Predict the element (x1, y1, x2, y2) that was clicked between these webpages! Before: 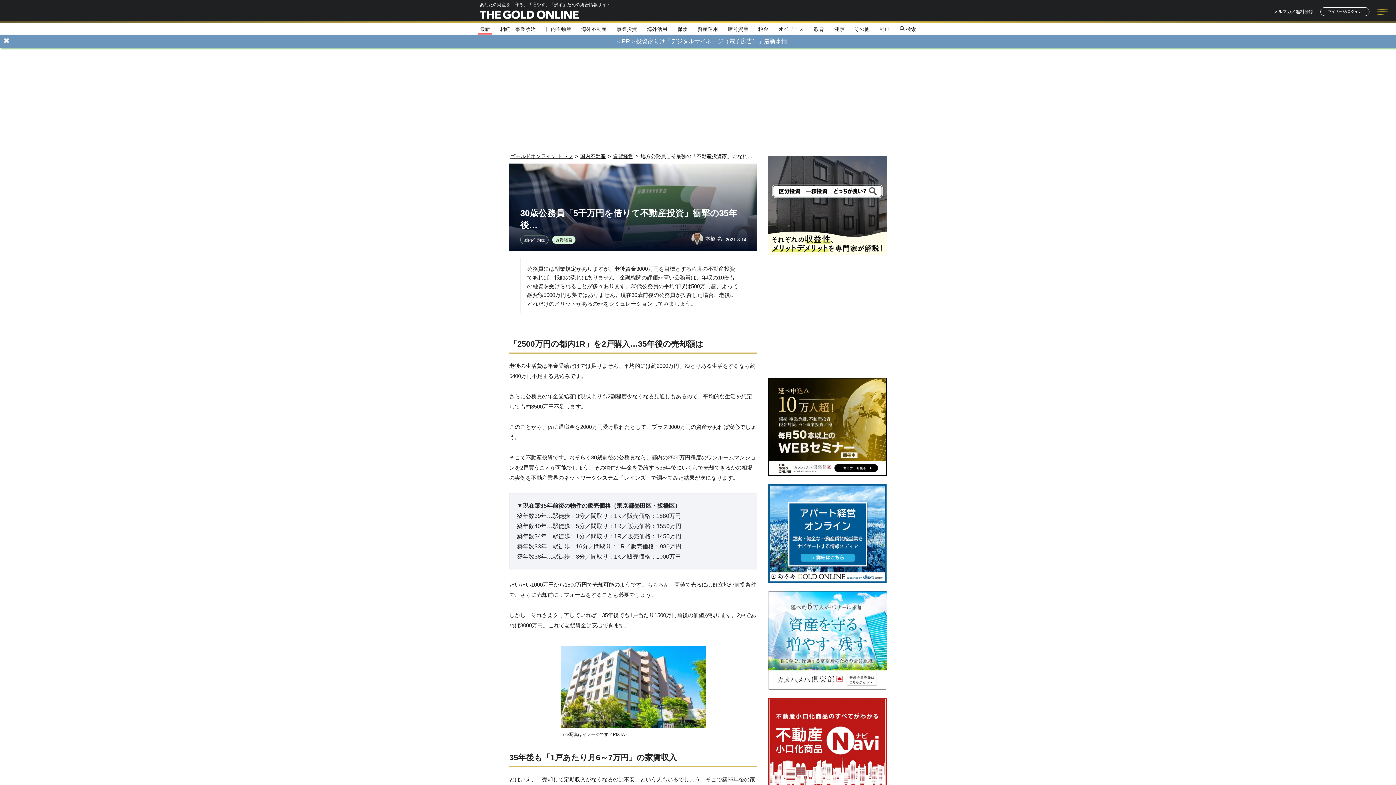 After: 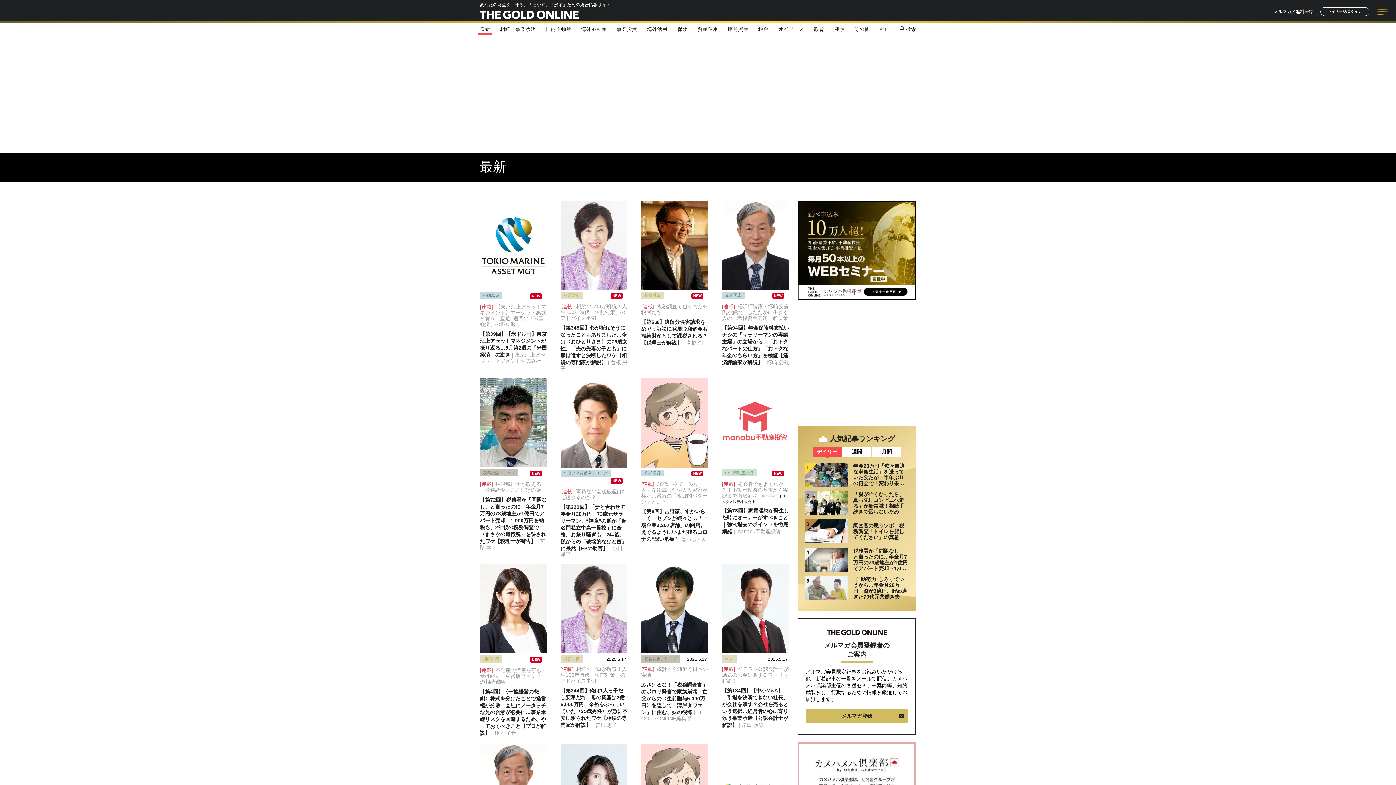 Action: label: 最新 bbox: (480, 26, 490, 31)